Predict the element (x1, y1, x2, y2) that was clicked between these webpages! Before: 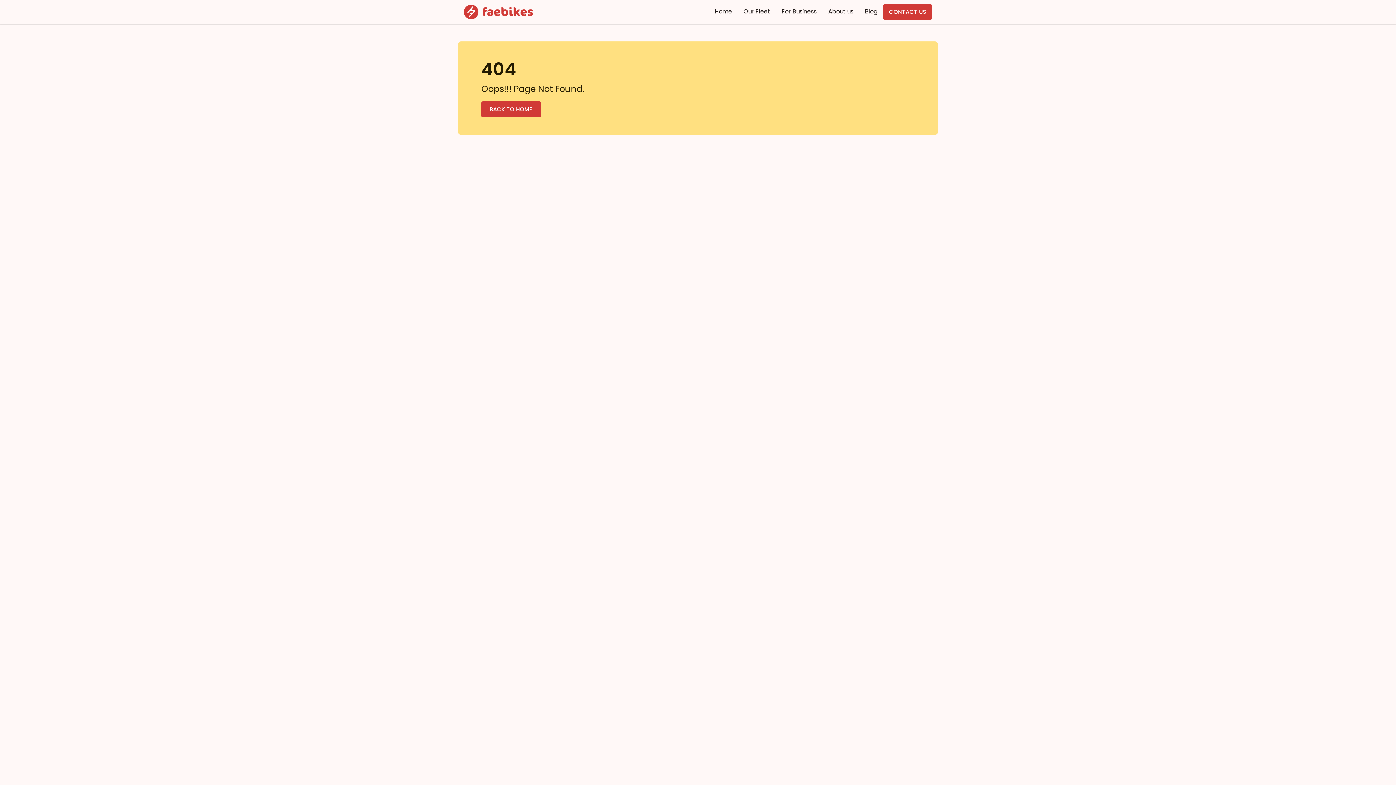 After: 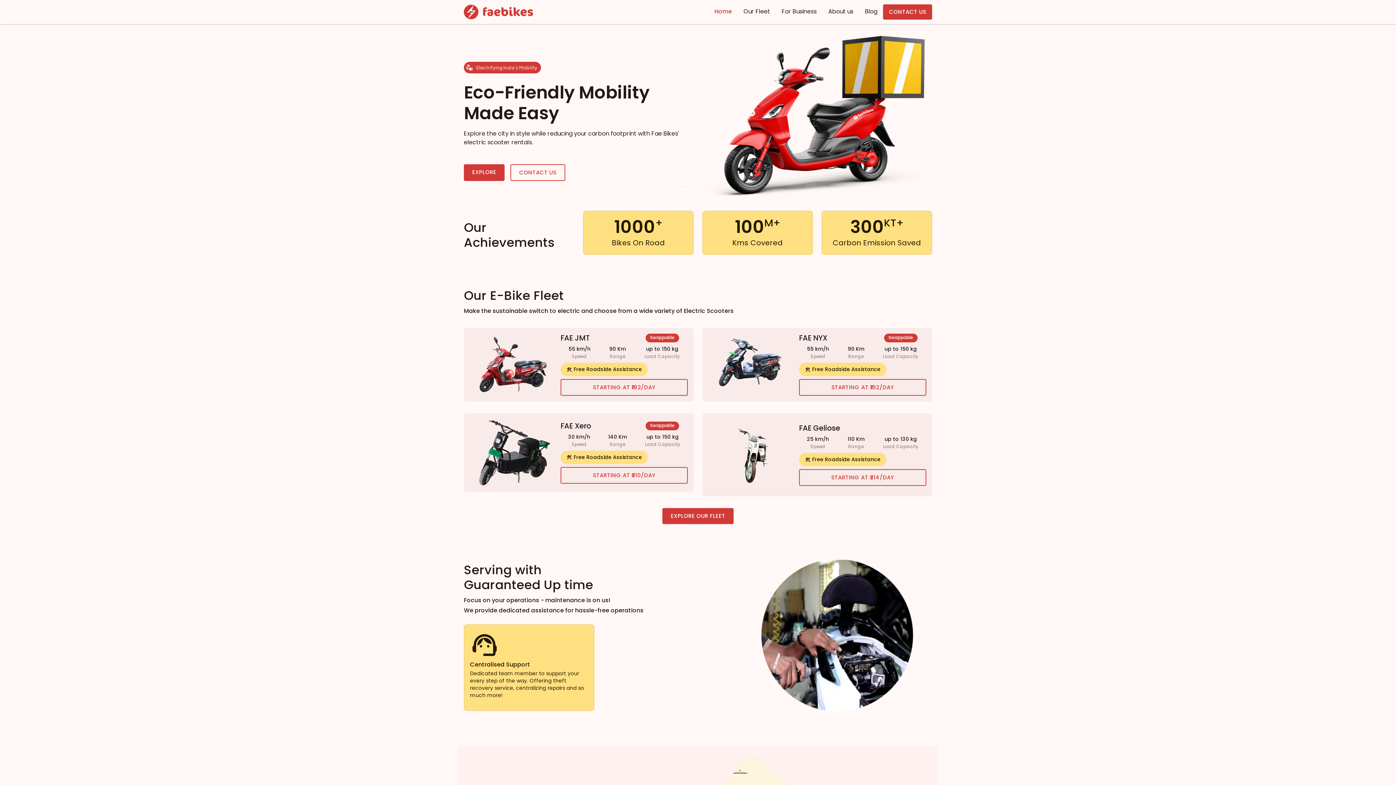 Action: bbox: (464, 2, 533, 21)